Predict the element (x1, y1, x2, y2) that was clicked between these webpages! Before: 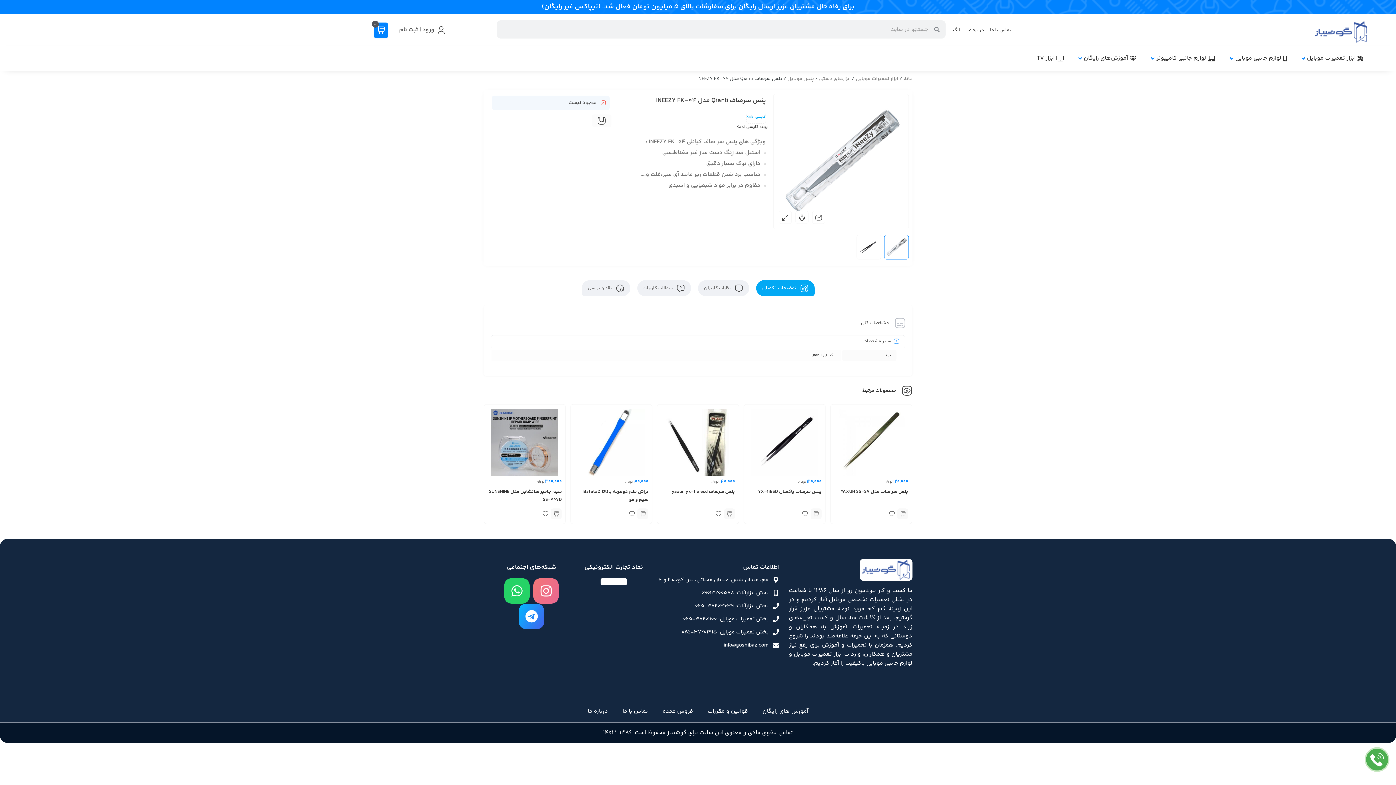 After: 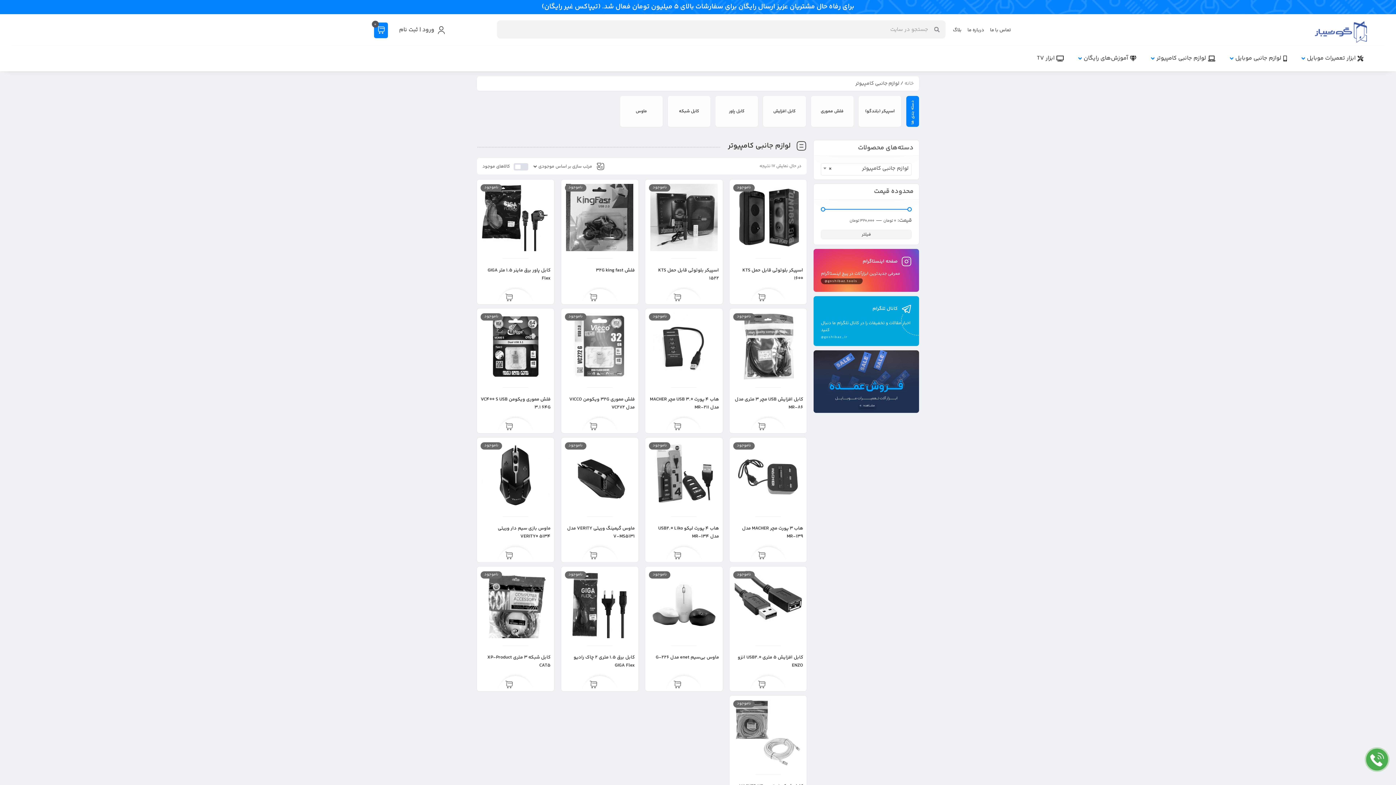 Action: bbox: (1144, 49, 1222, 67) label: لوازم جانبی کامپیوتر